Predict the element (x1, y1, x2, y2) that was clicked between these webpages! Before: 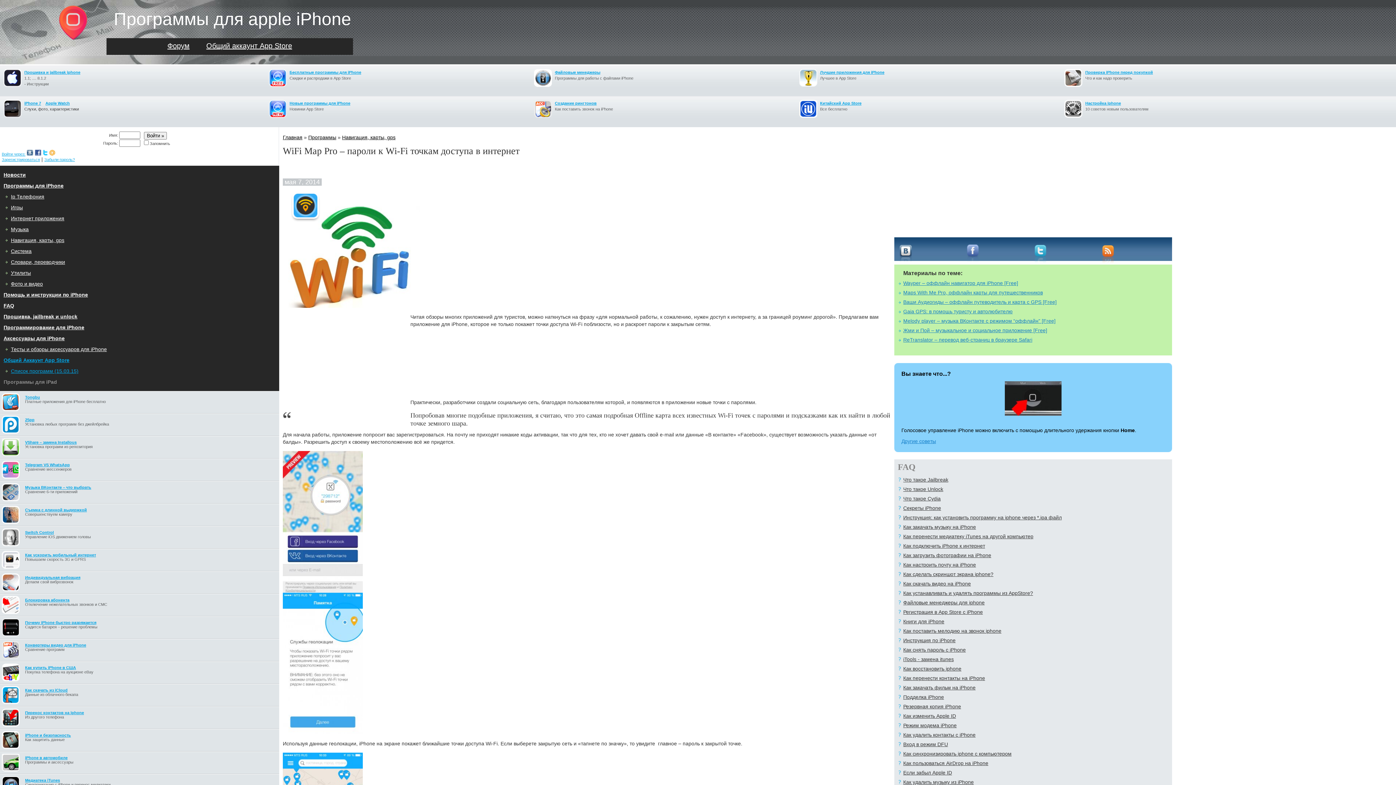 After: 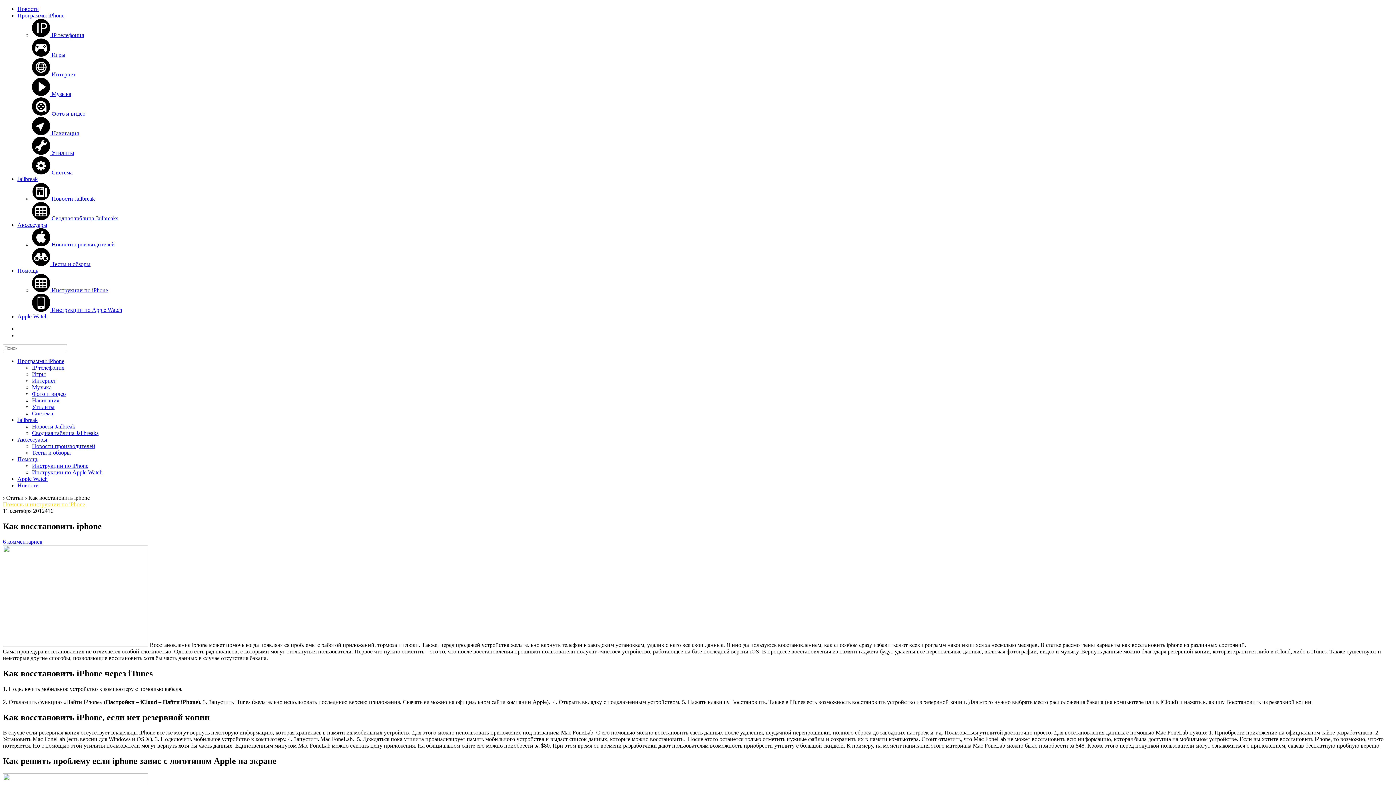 Action: label: Как восстановить iphone bbox: (903, 666, 961, 672)